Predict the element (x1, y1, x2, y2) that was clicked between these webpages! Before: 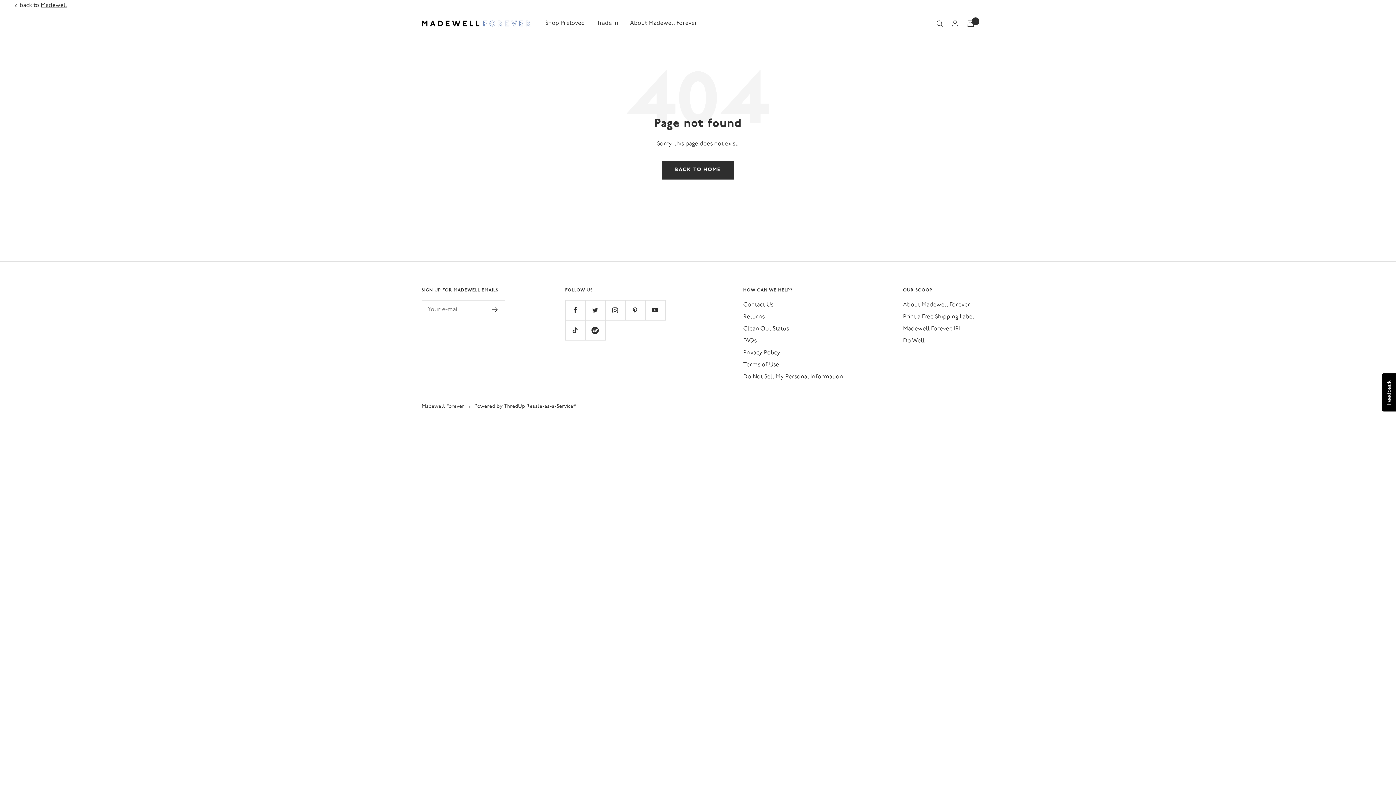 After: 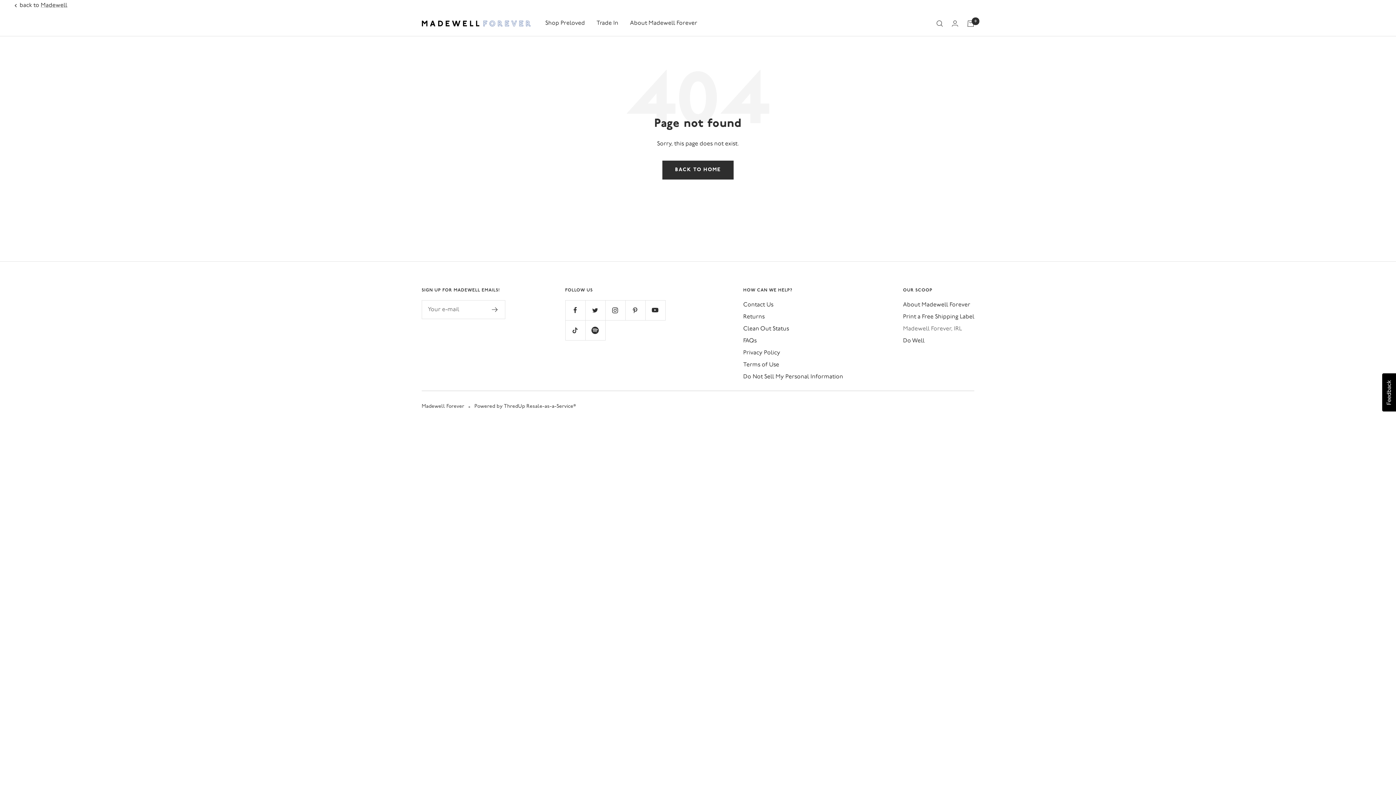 Action: label: Madewell Forever, IRL bbox: (903, 324, 962, 334)